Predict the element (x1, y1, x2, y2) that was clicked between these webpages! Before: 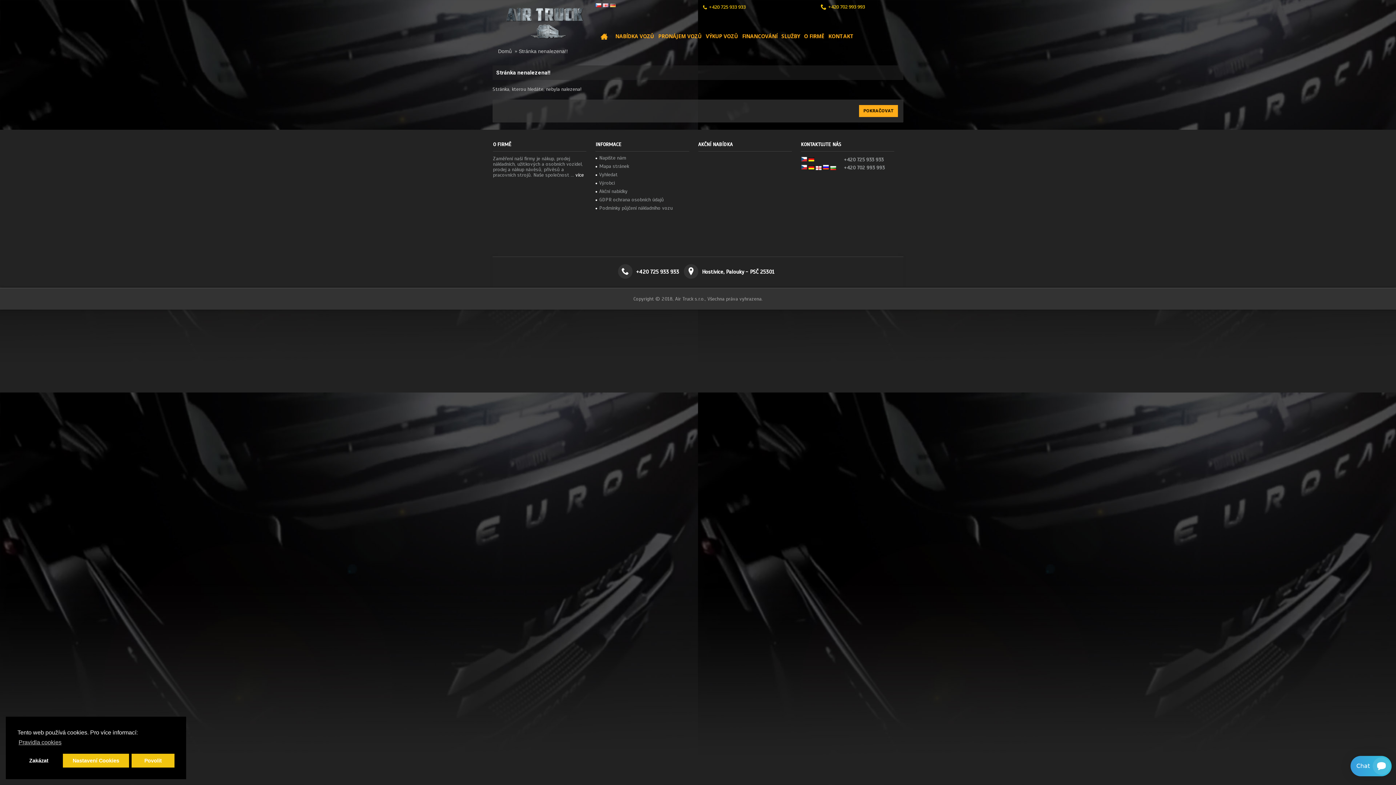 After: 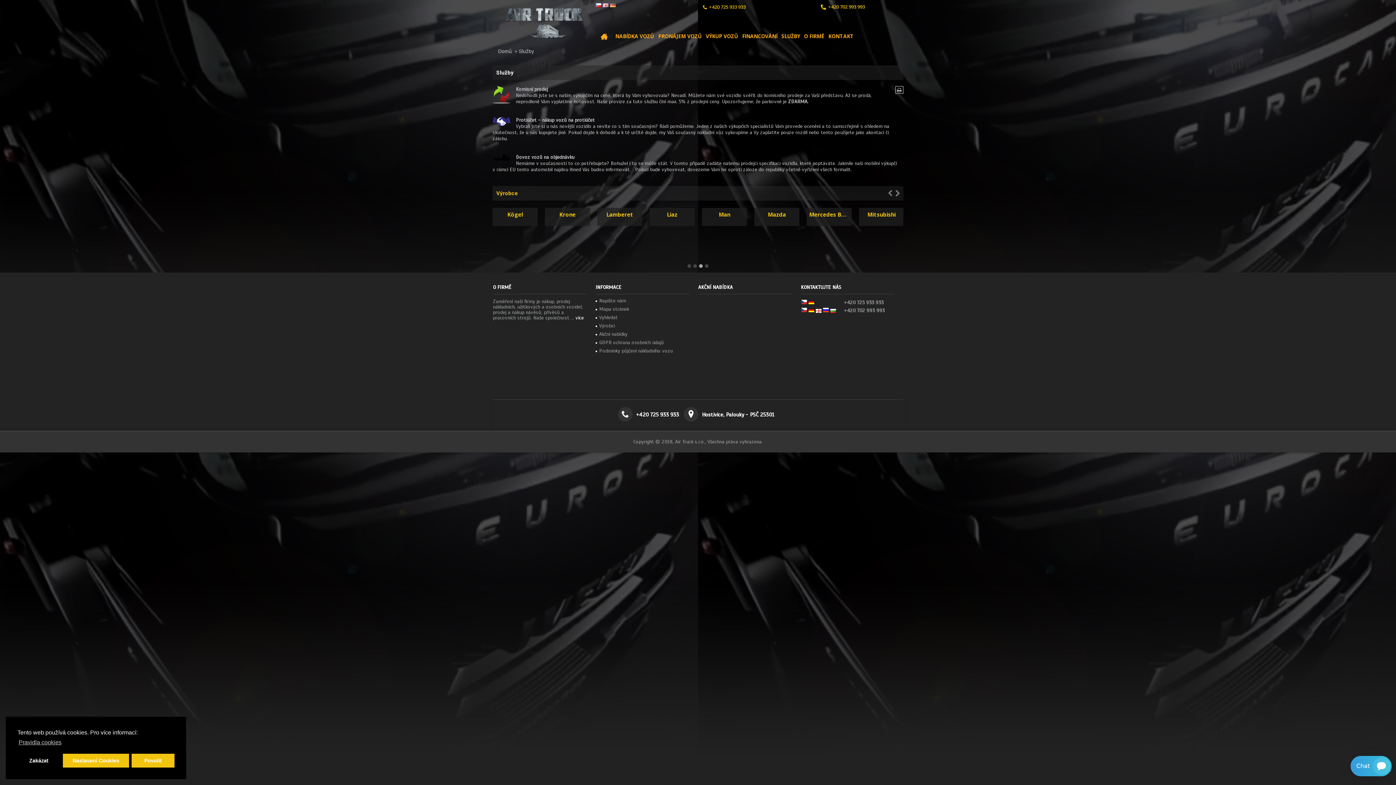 Action: bbox: (779, 29, 802, 43) label: SLUŽBY